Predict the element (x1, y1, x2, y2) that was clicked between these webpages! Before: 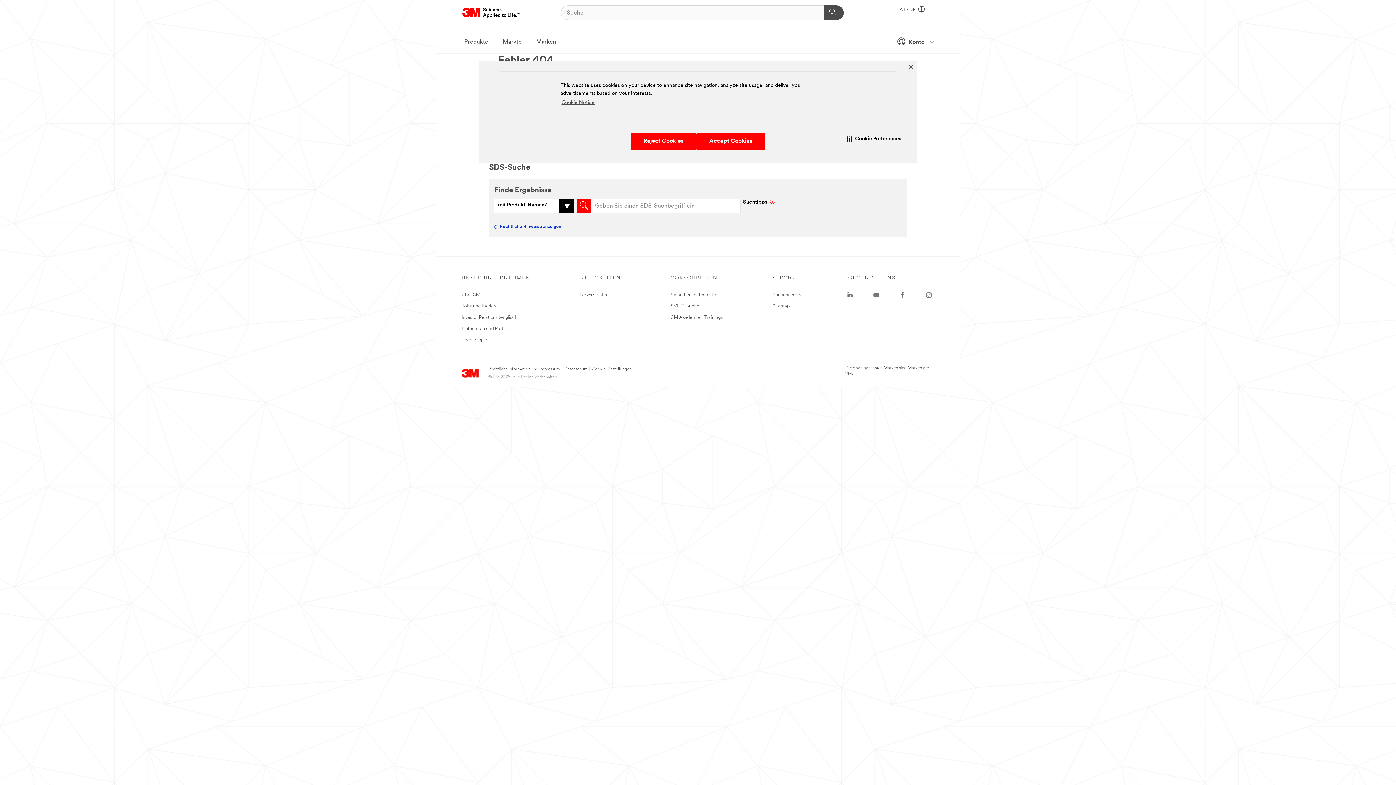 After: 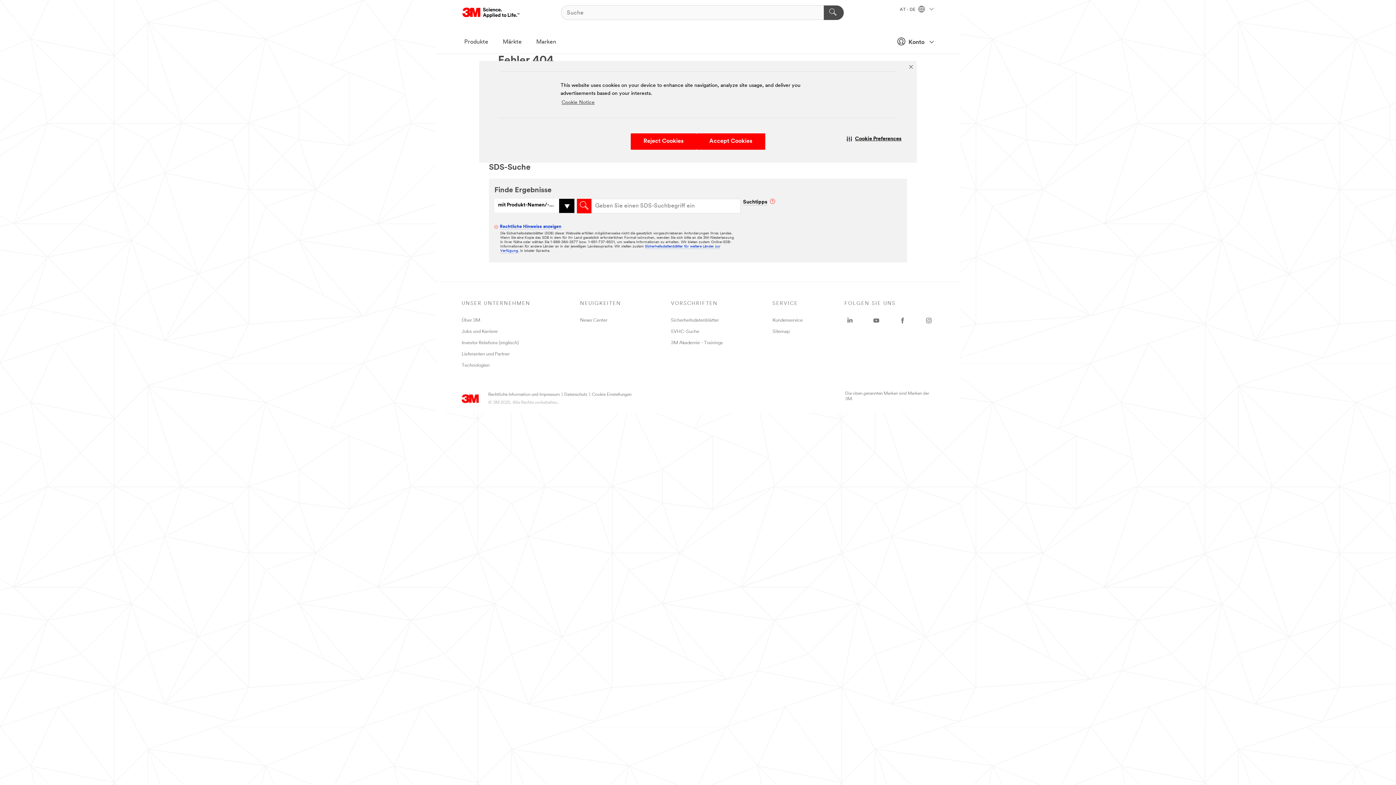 Action: bbox: (494, 224, 500, 228)